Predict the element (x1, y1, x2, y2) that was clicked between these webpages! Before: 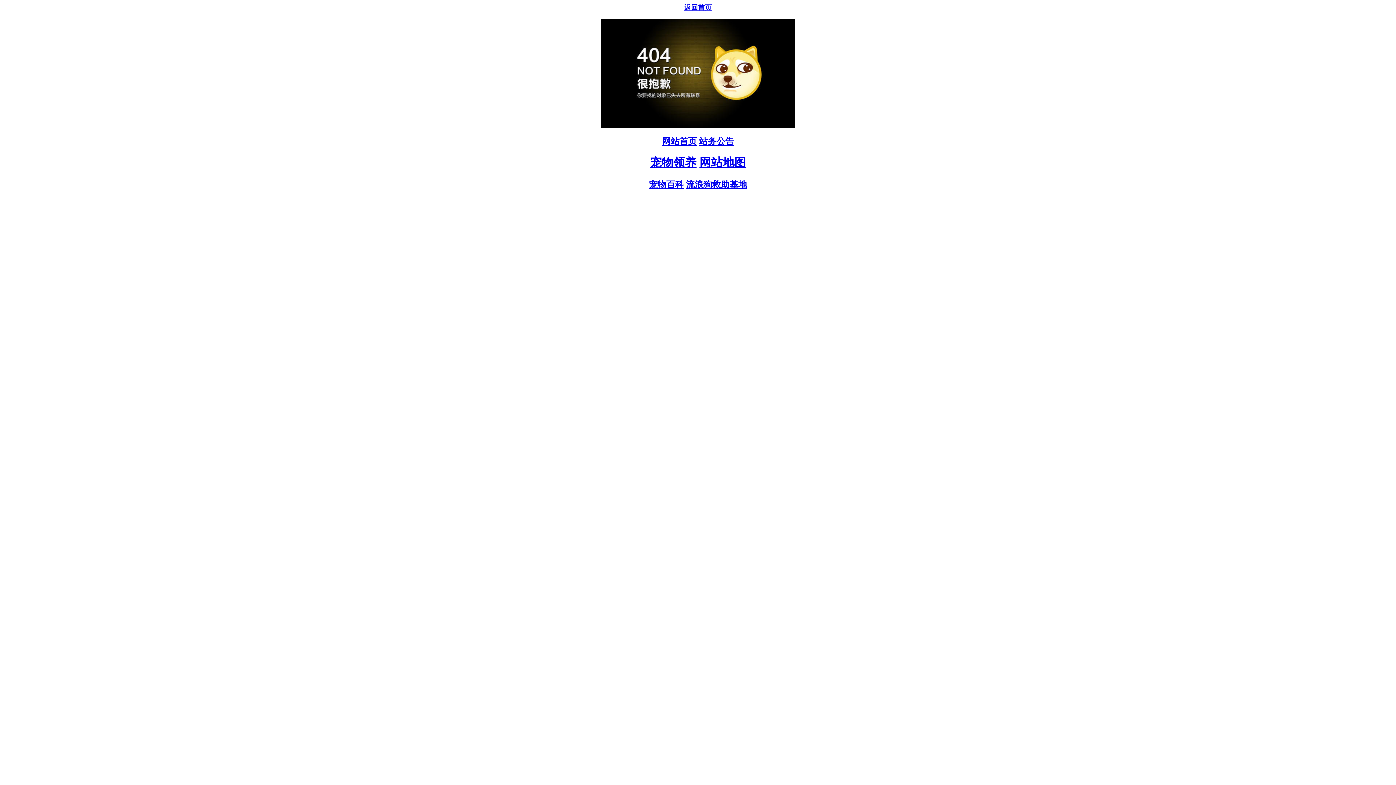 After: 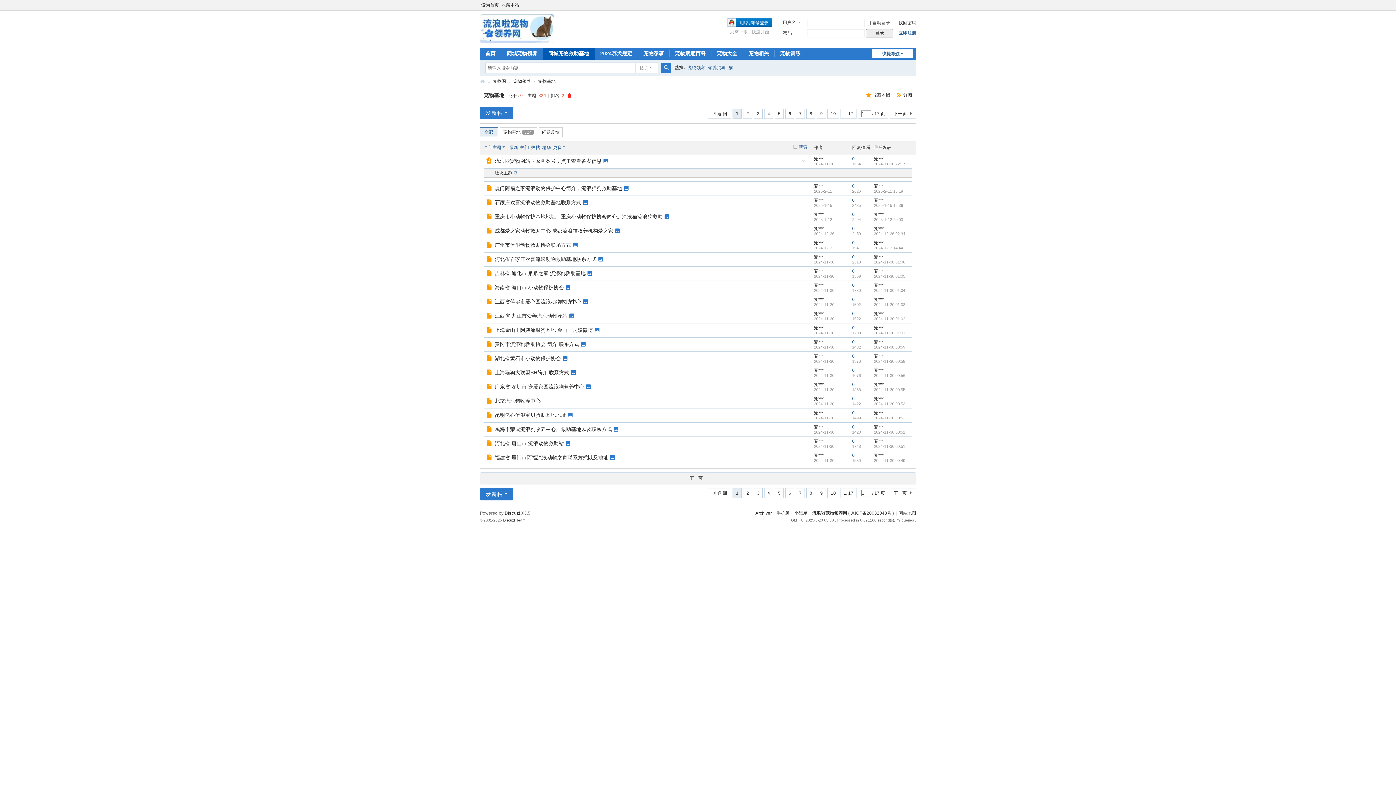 Action: label: 流浪狗救助基地 bbox: (686, 179, 747, 189)